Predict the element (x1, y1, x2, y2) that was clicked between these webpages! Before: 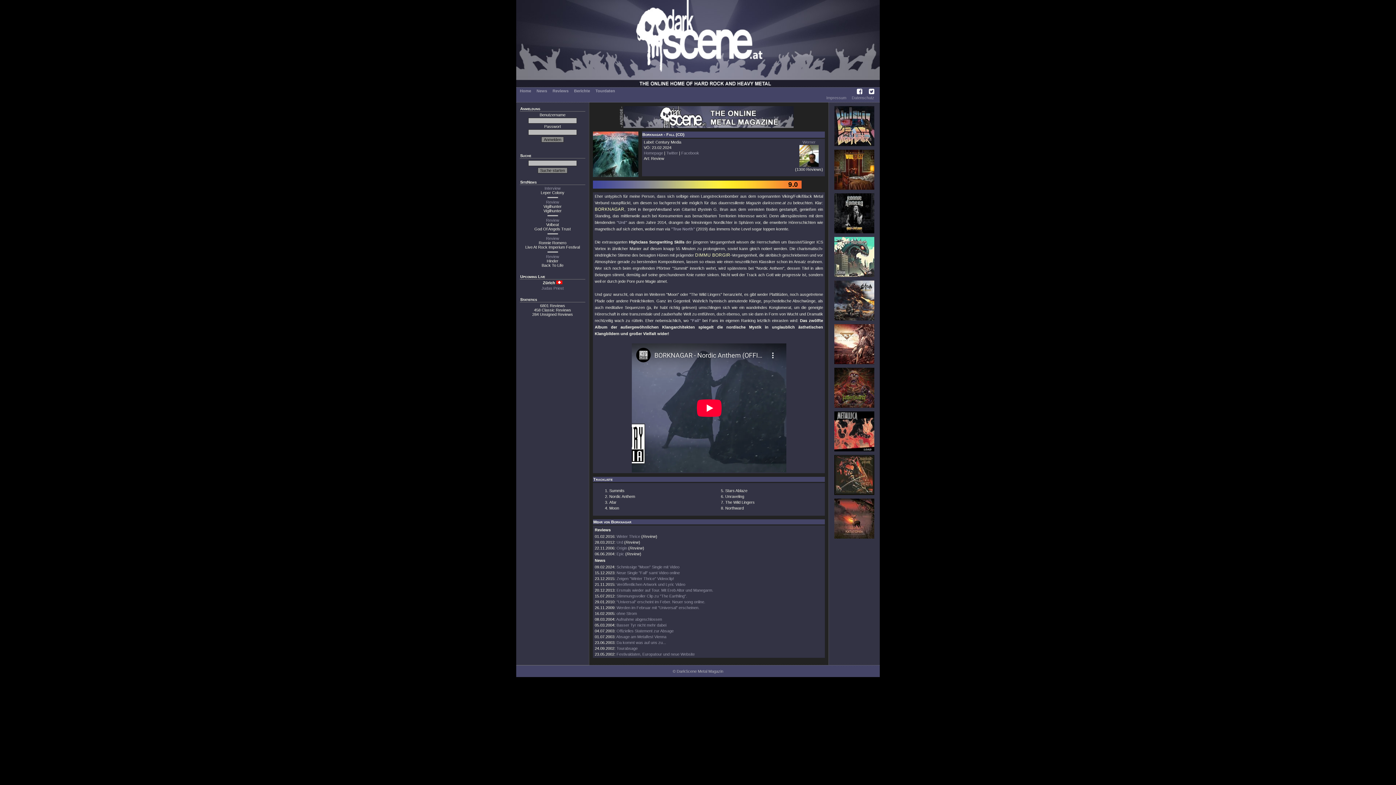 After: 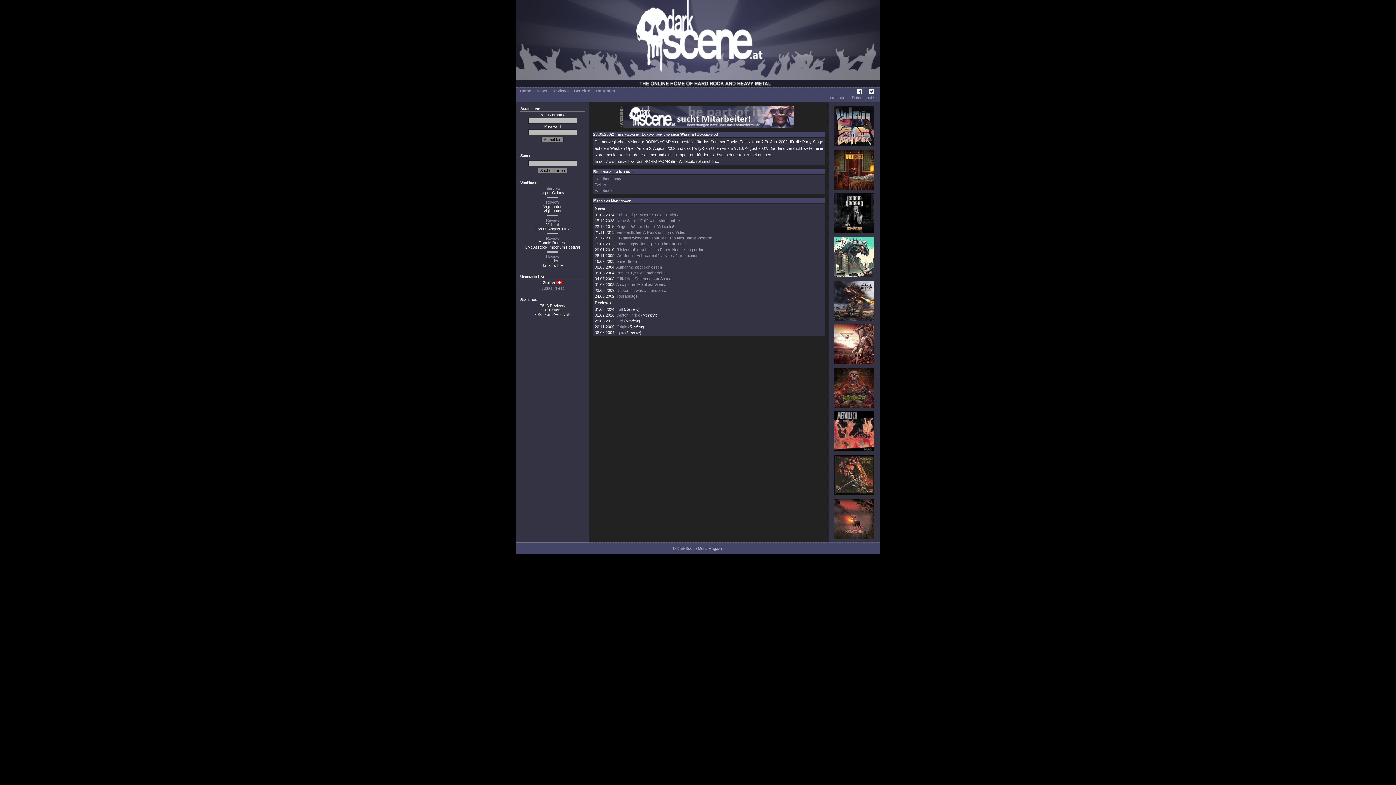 Action: label: Festivaldaten, Europatour und neue Website bbox: (616, 652, 694, 656)